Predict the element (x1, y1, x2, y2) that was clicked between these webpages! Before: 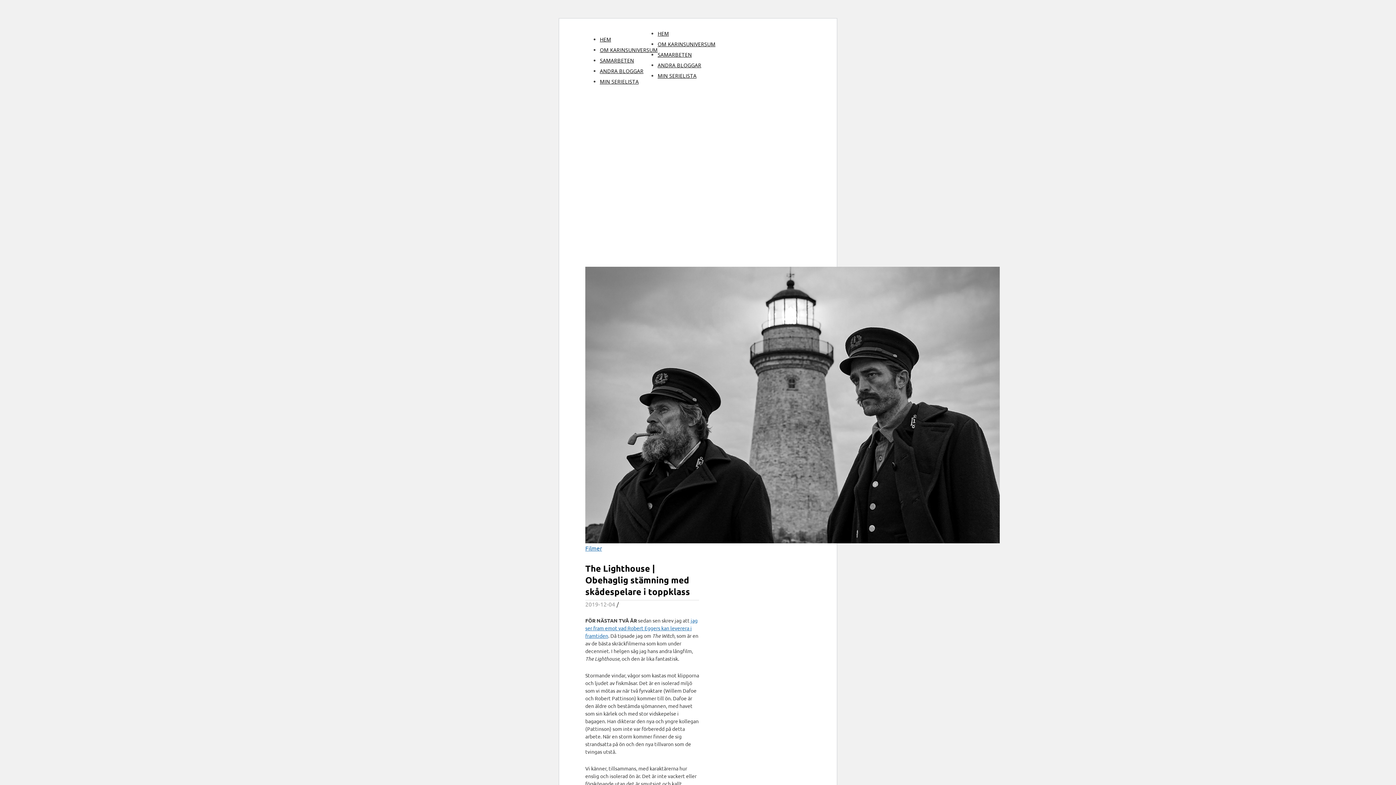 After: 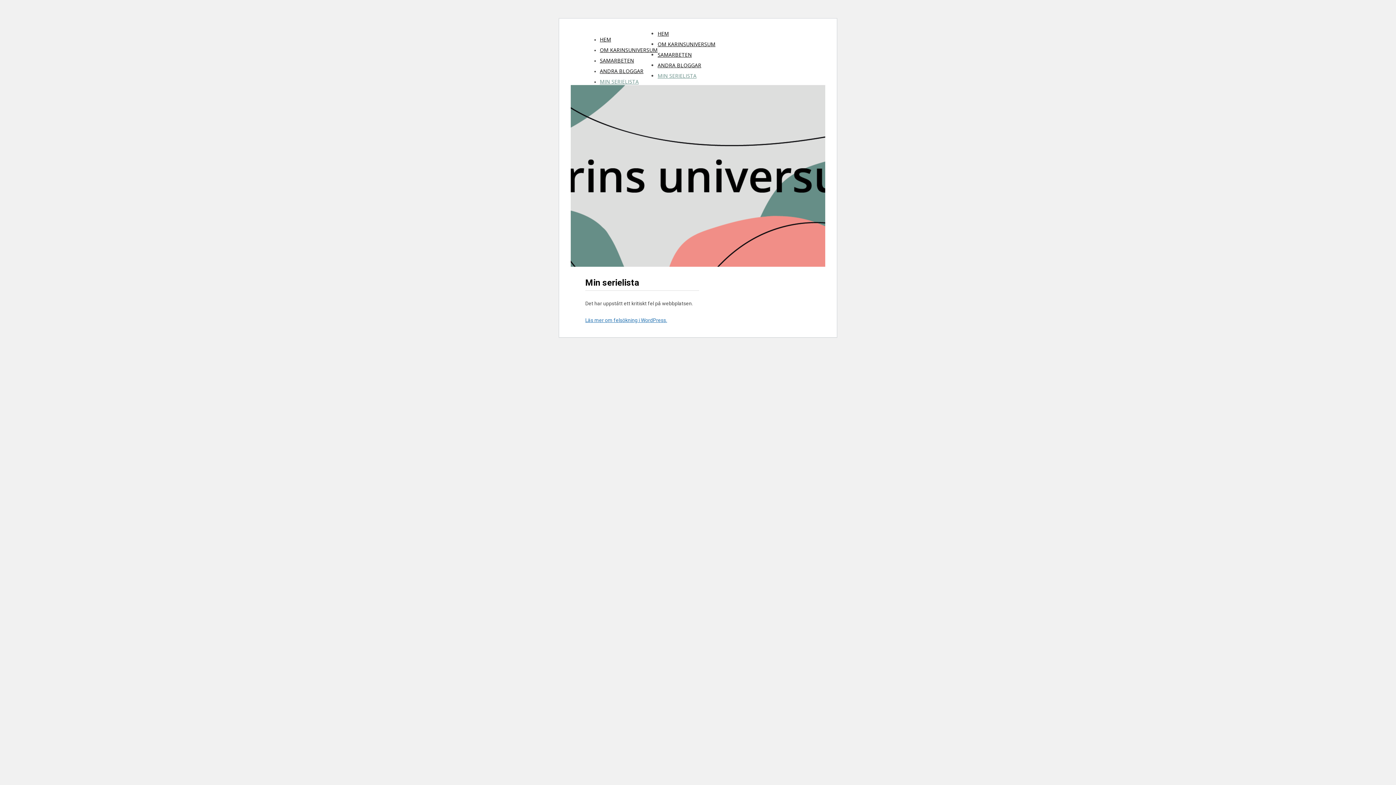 Action: label: MIN SERIELISTA bbox: (657, 72, 696, 79)